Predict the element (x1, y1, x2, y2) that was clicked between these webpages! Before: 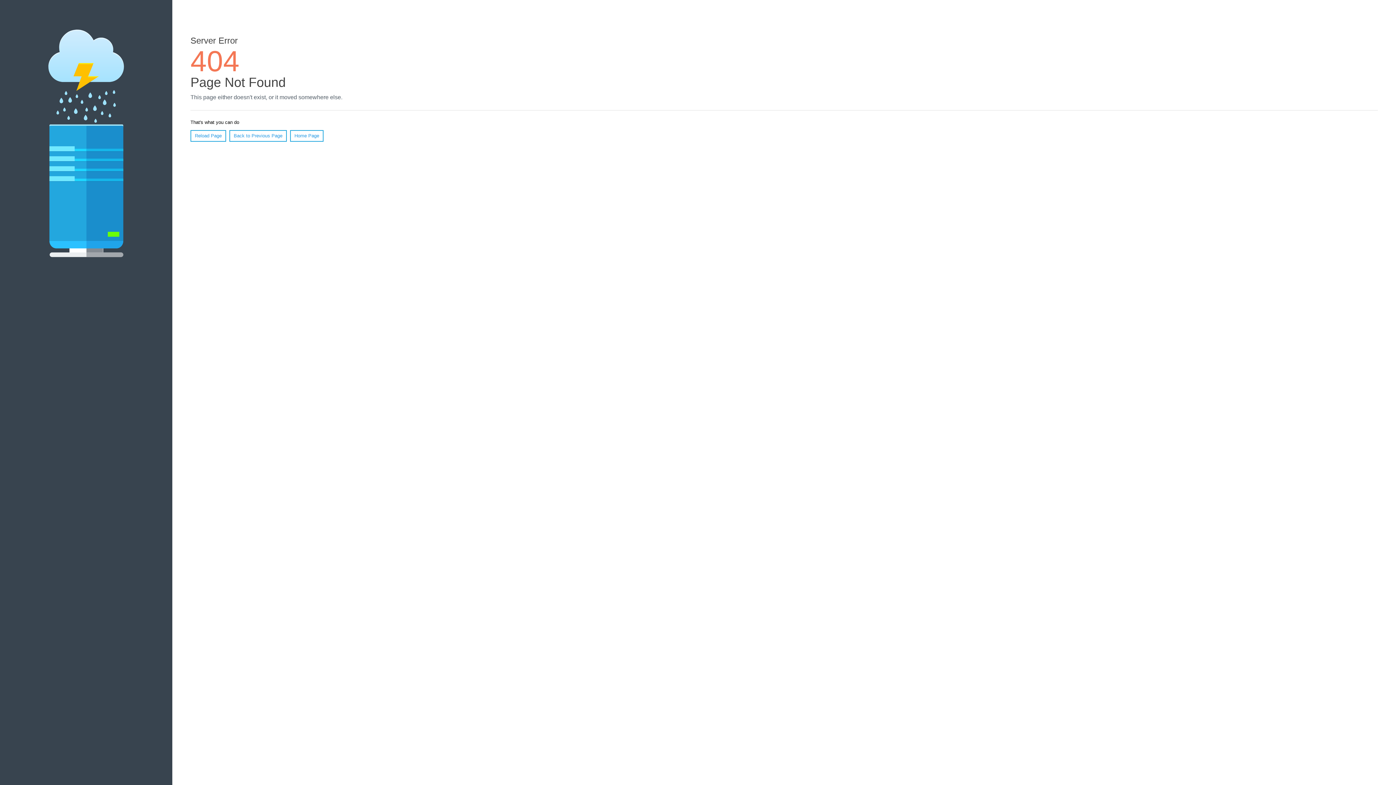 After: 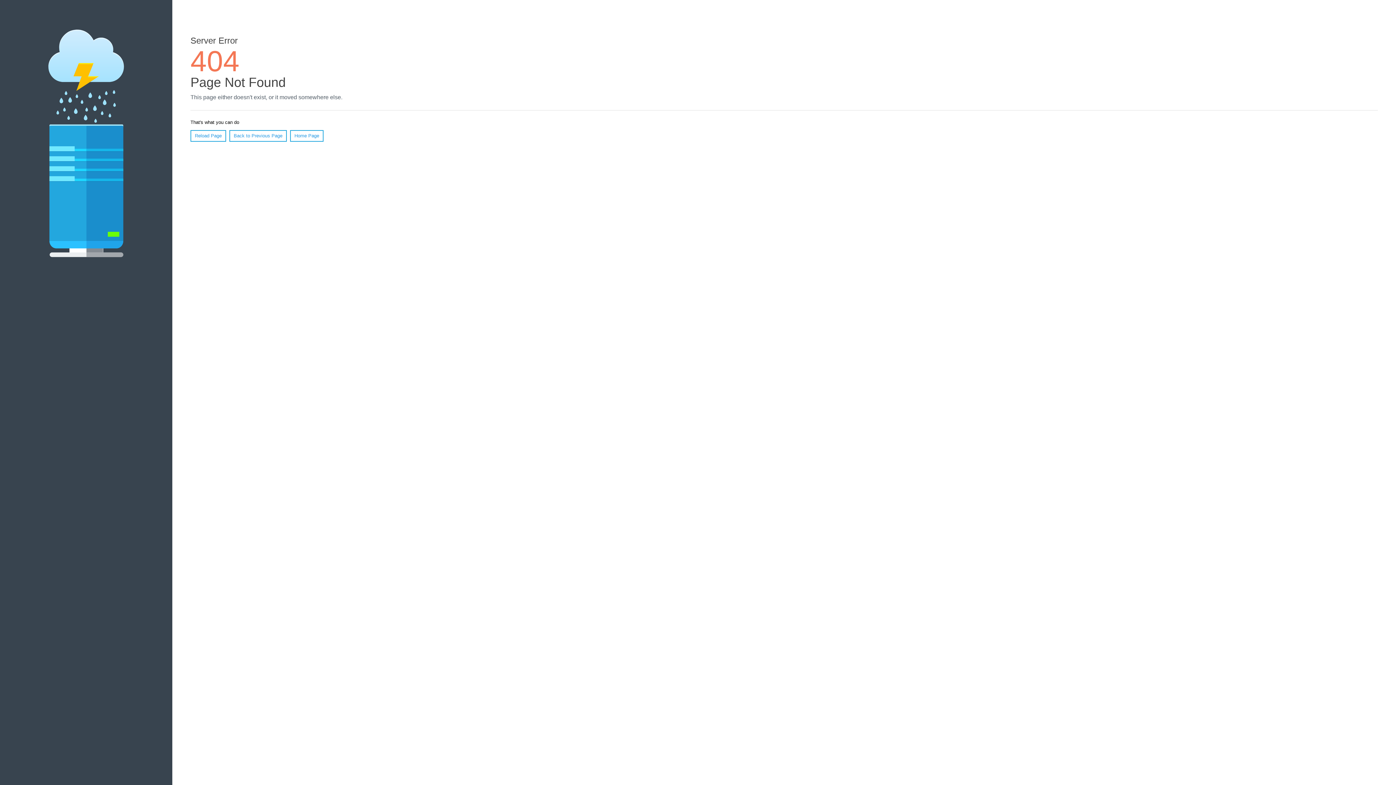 Action: bbox: (190, 130, 226, 141) label: Reload Page